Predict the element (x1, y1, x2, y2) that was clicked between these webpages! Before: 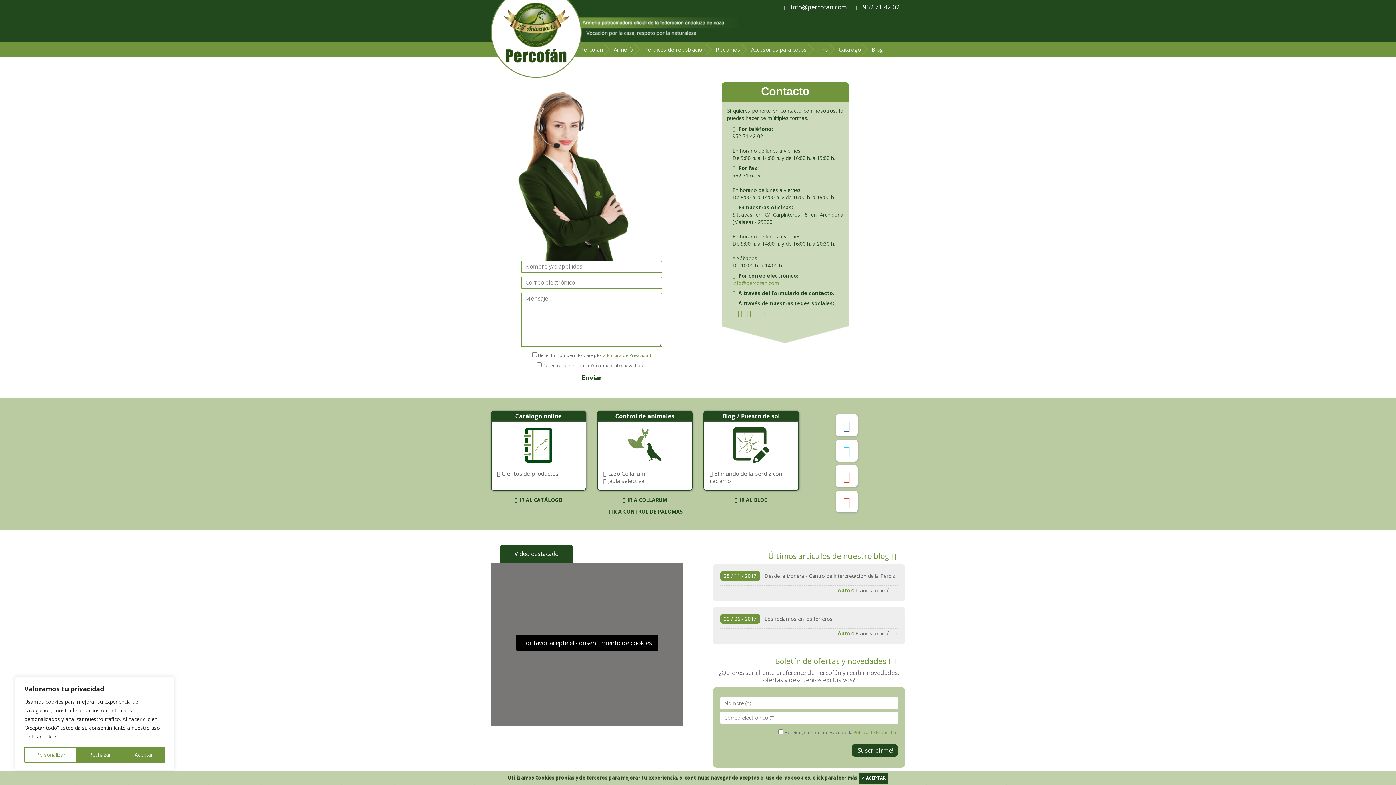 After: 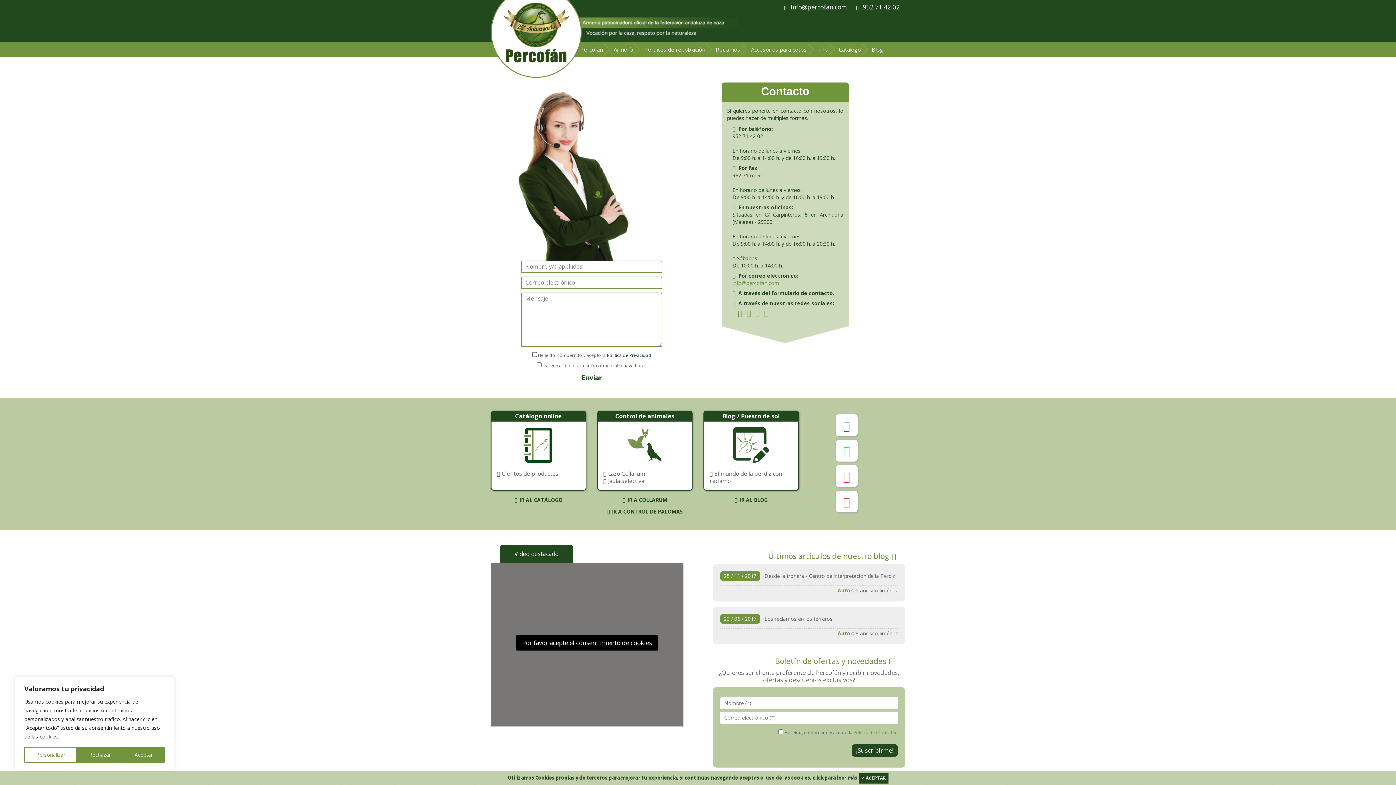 Action: label: Política de Privacidad bbox: (607, 352, 651, 358)